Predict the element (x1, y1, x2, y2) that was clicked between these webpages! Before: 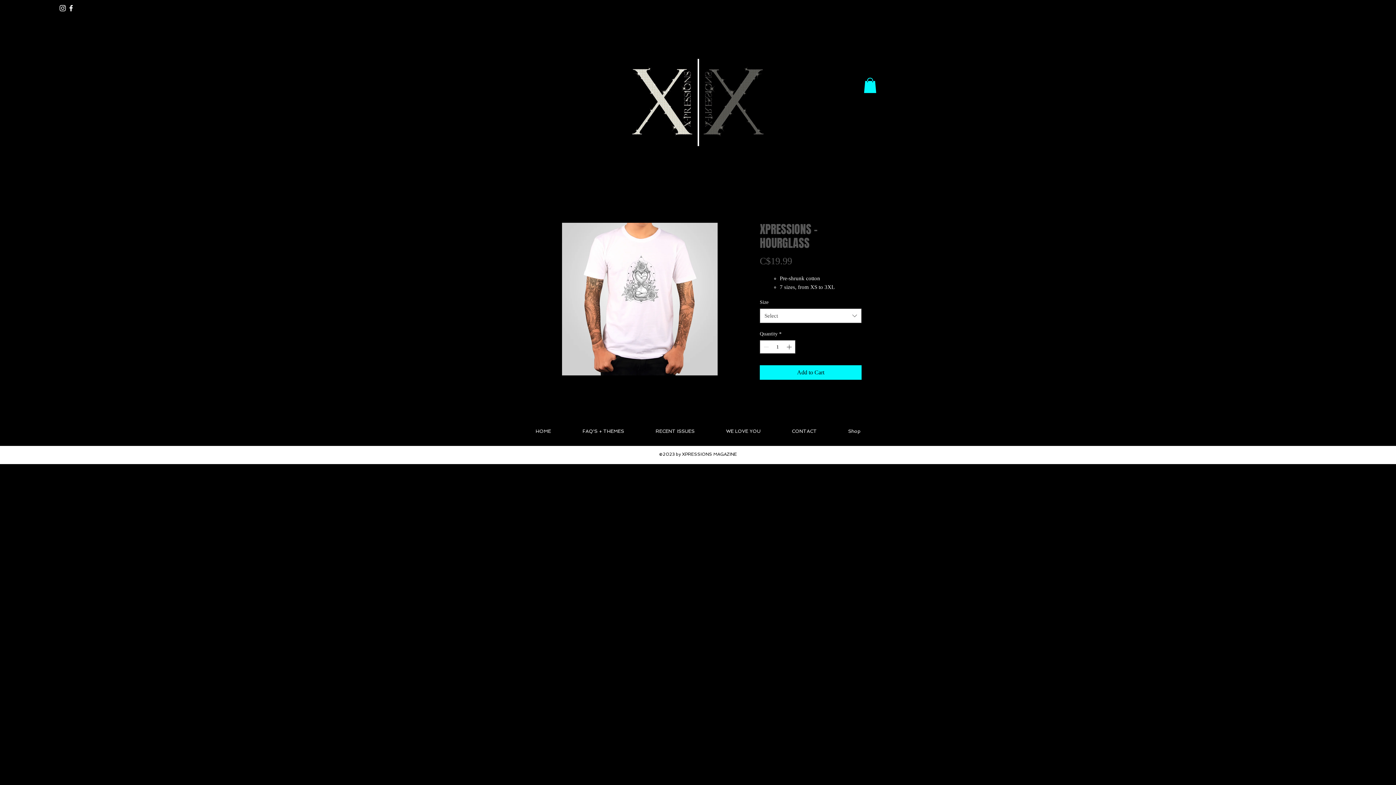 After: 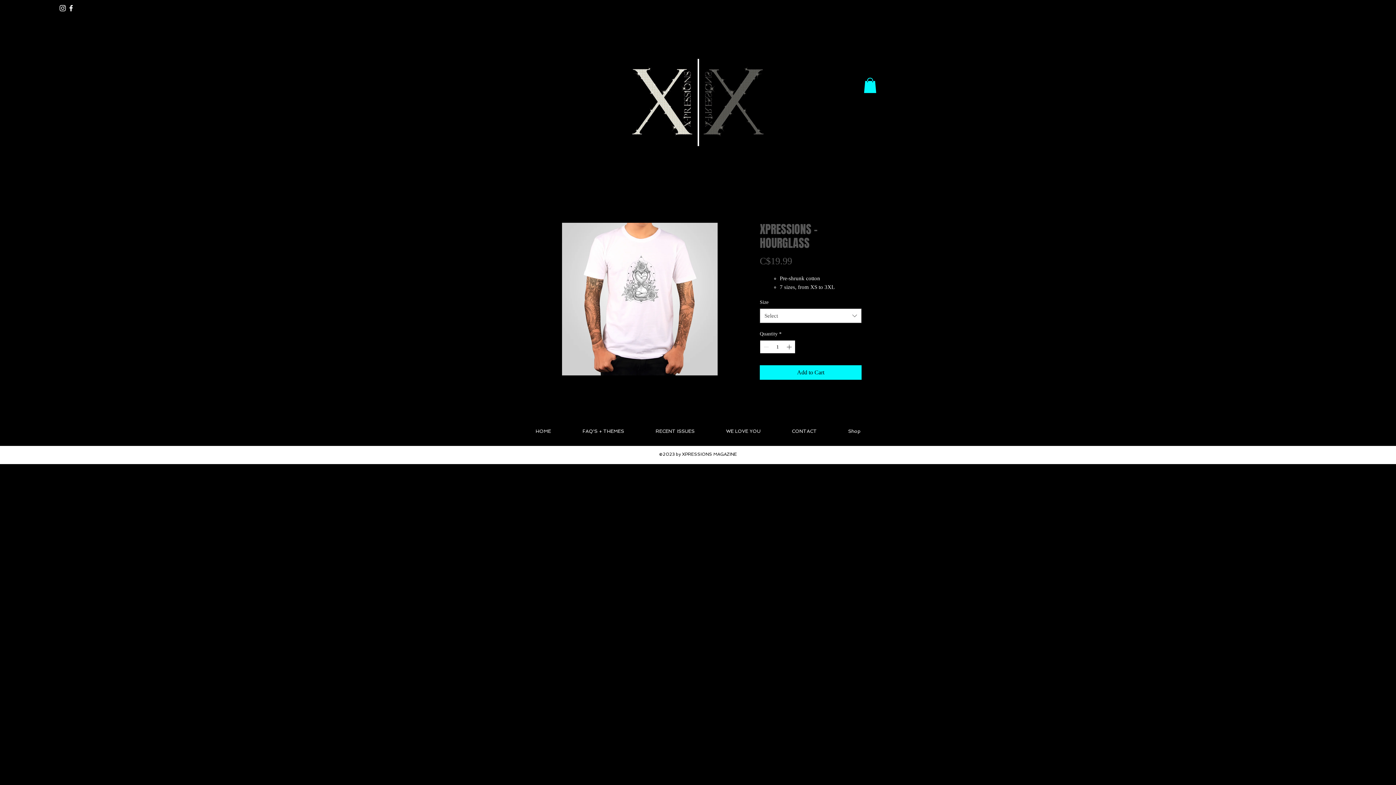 Action: label: Increment bbox: (785, 340, 794, 353)